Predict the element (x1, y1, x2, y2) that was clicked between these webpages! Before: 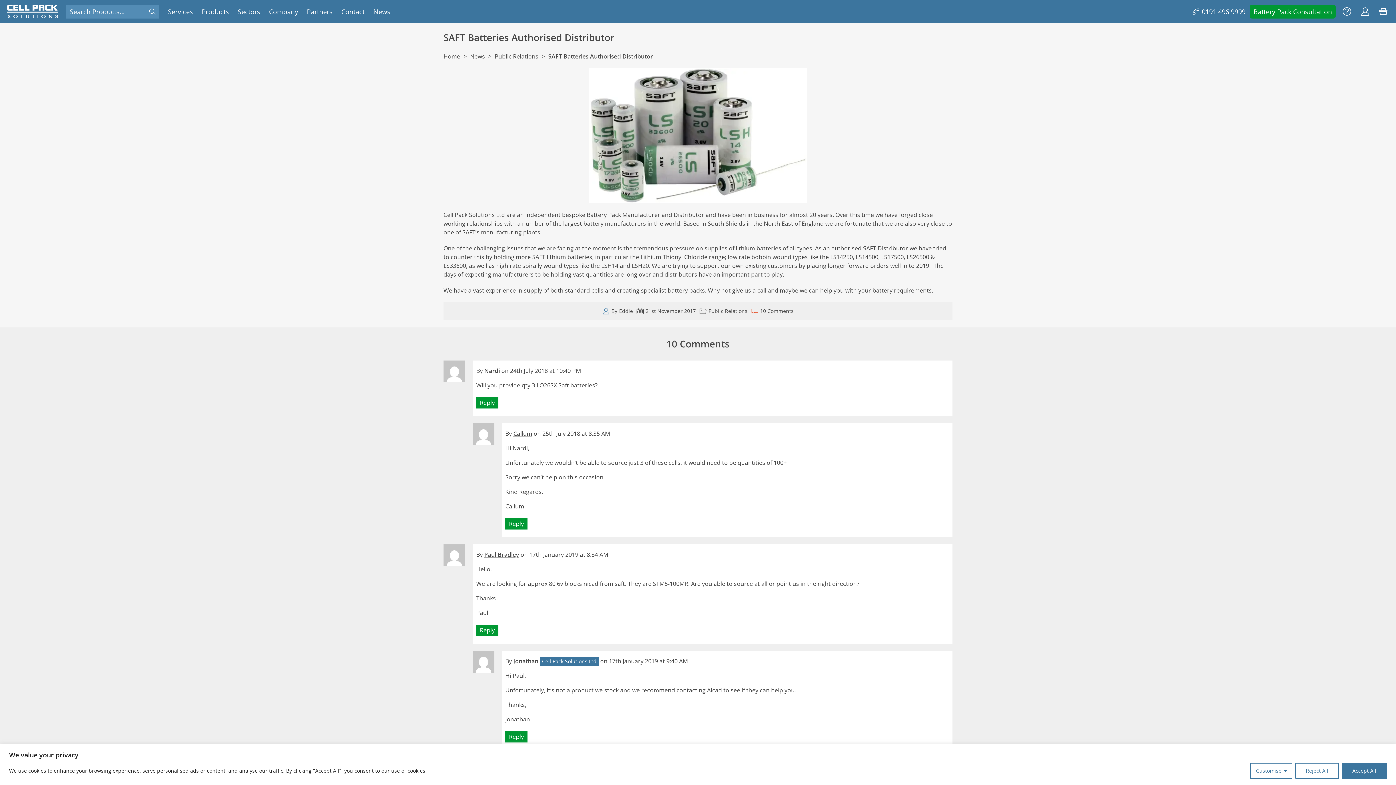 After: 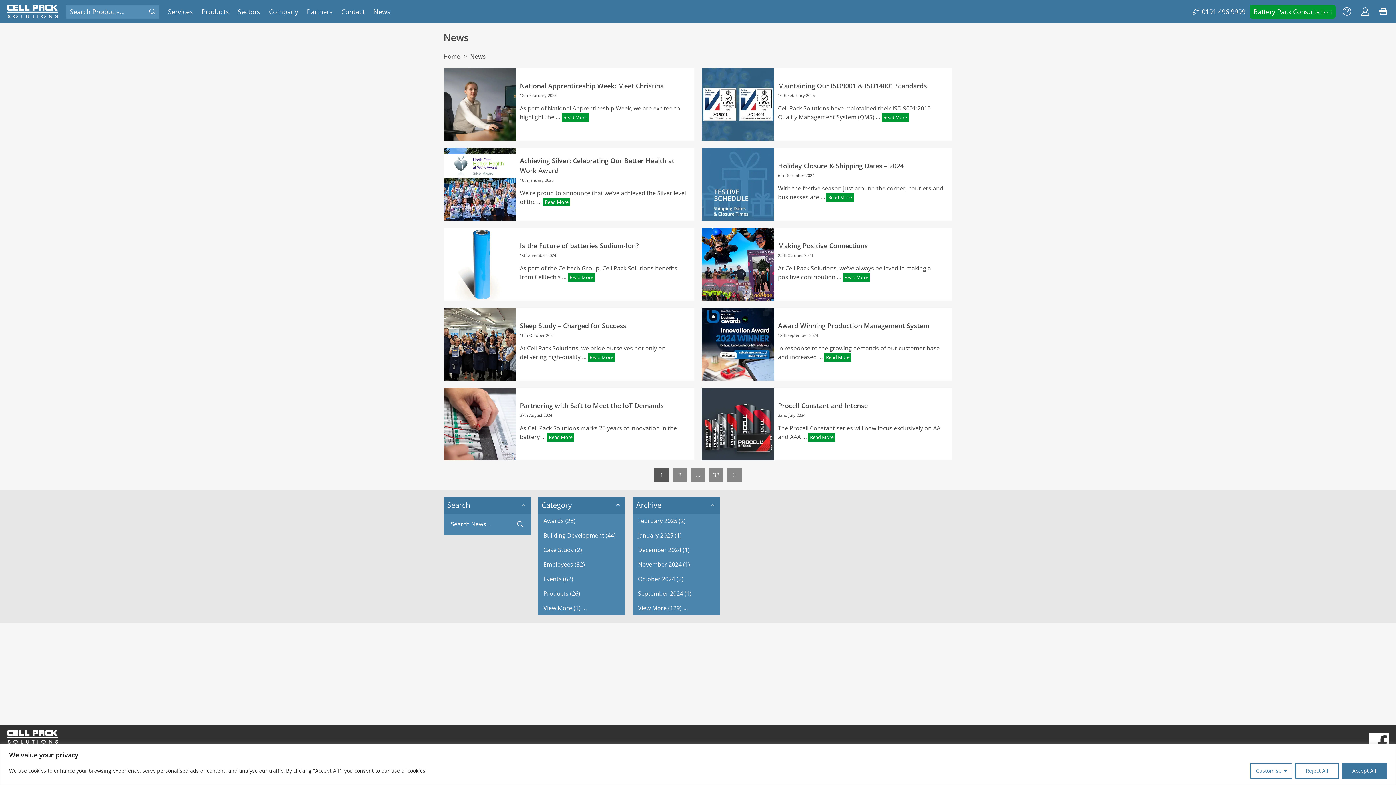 Action: bbox: (470, 52, 485, 60) label: News